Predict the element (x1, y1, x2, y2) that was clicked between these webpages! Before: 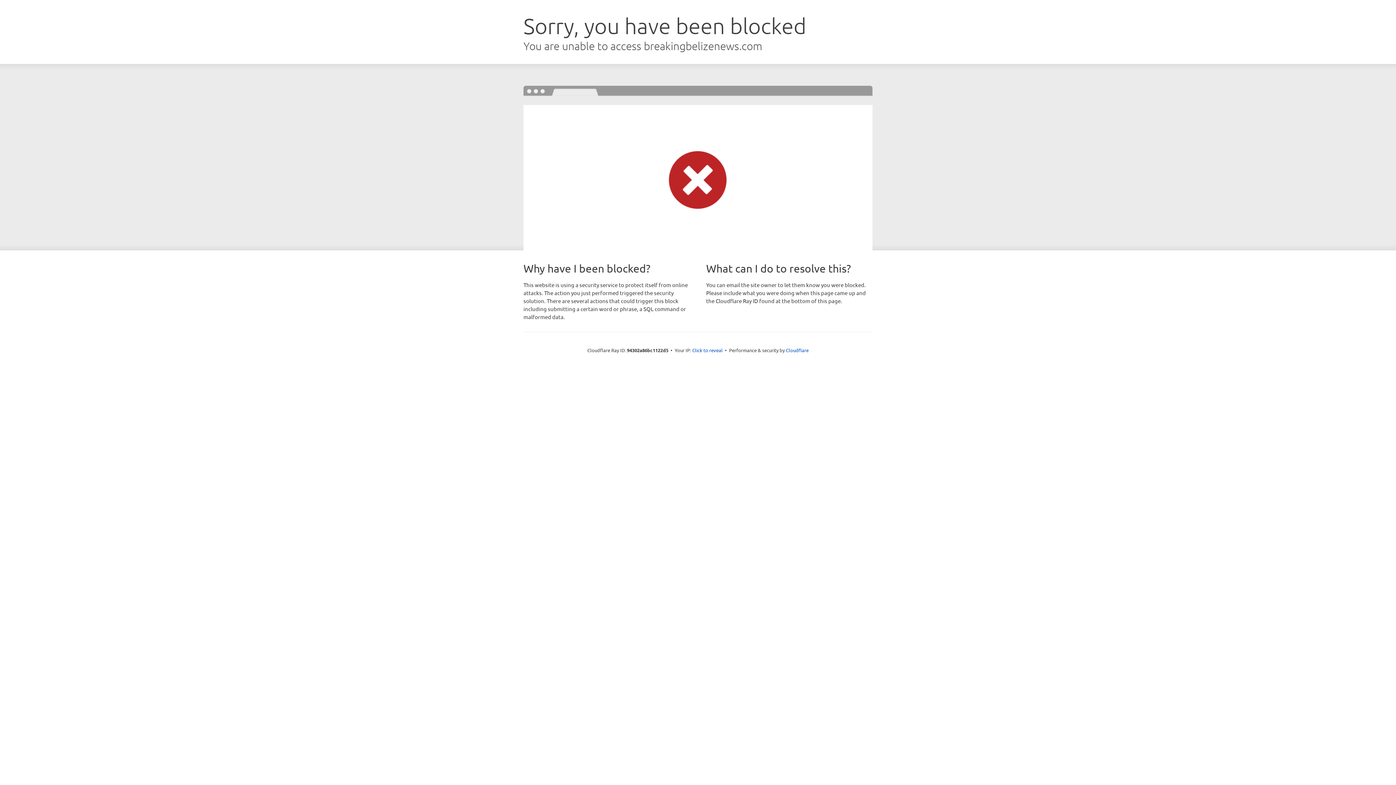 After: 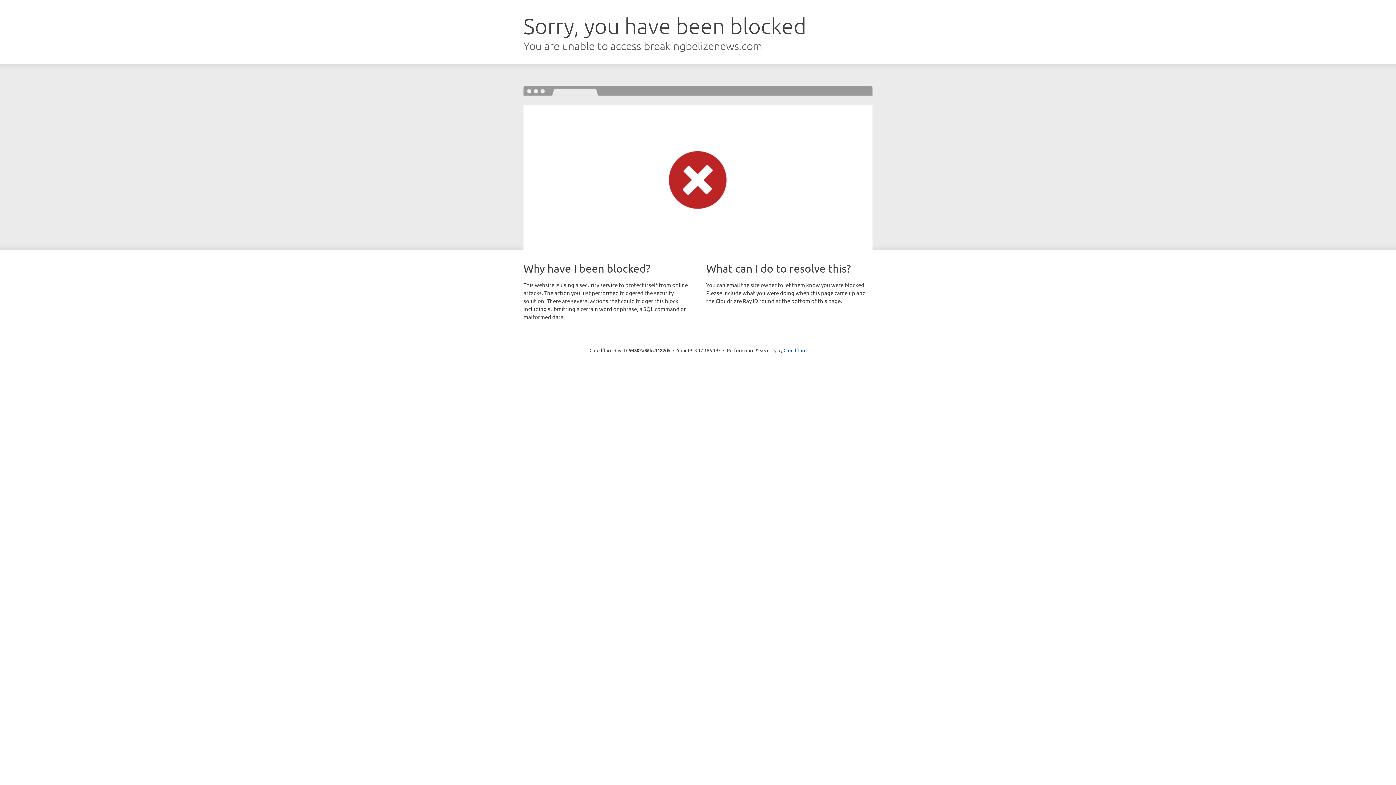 Action: bbox: (692, 346, 722, 353) label: Click to reveal